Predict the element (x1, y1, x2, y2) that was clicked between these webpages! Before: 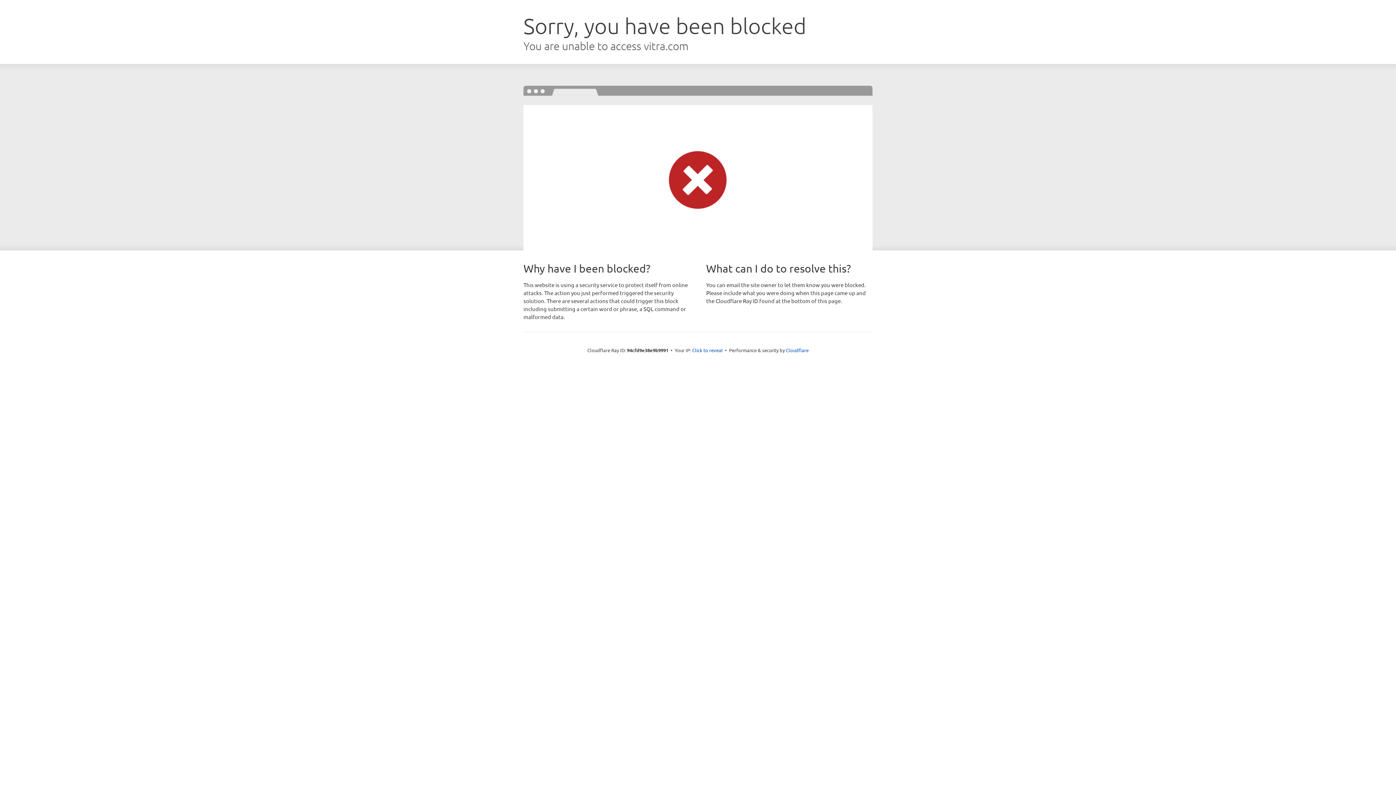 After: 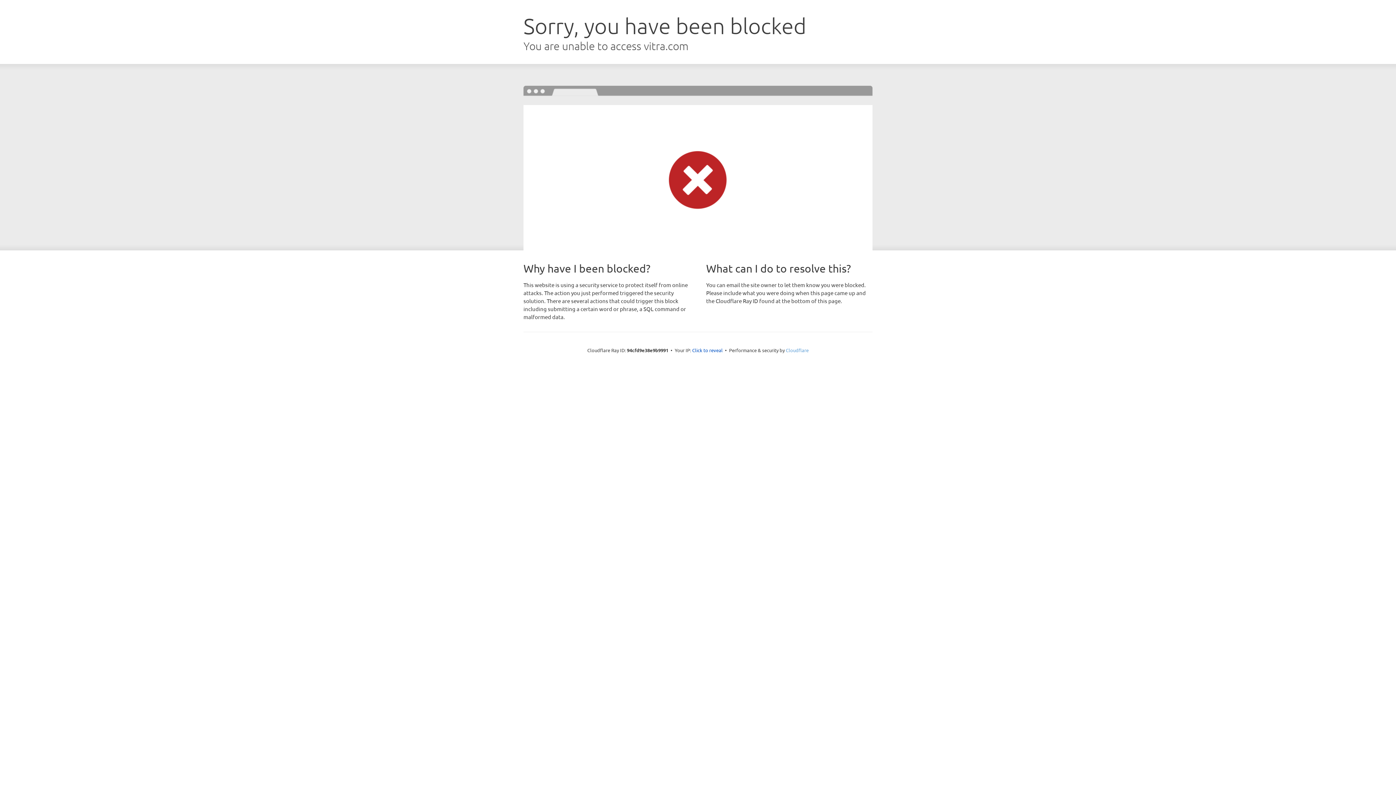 Action: label: Cloudflare bbox: (786, 347, 808, 353)